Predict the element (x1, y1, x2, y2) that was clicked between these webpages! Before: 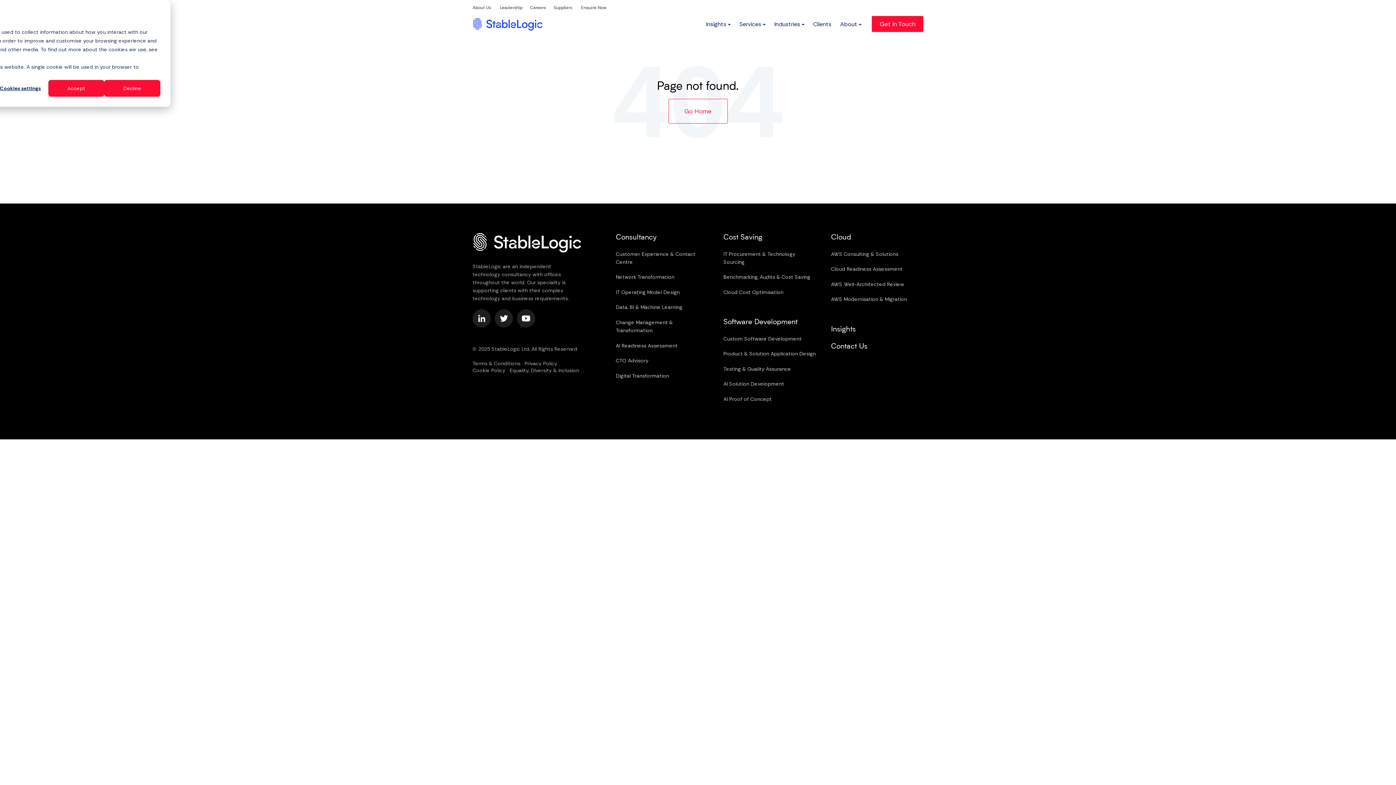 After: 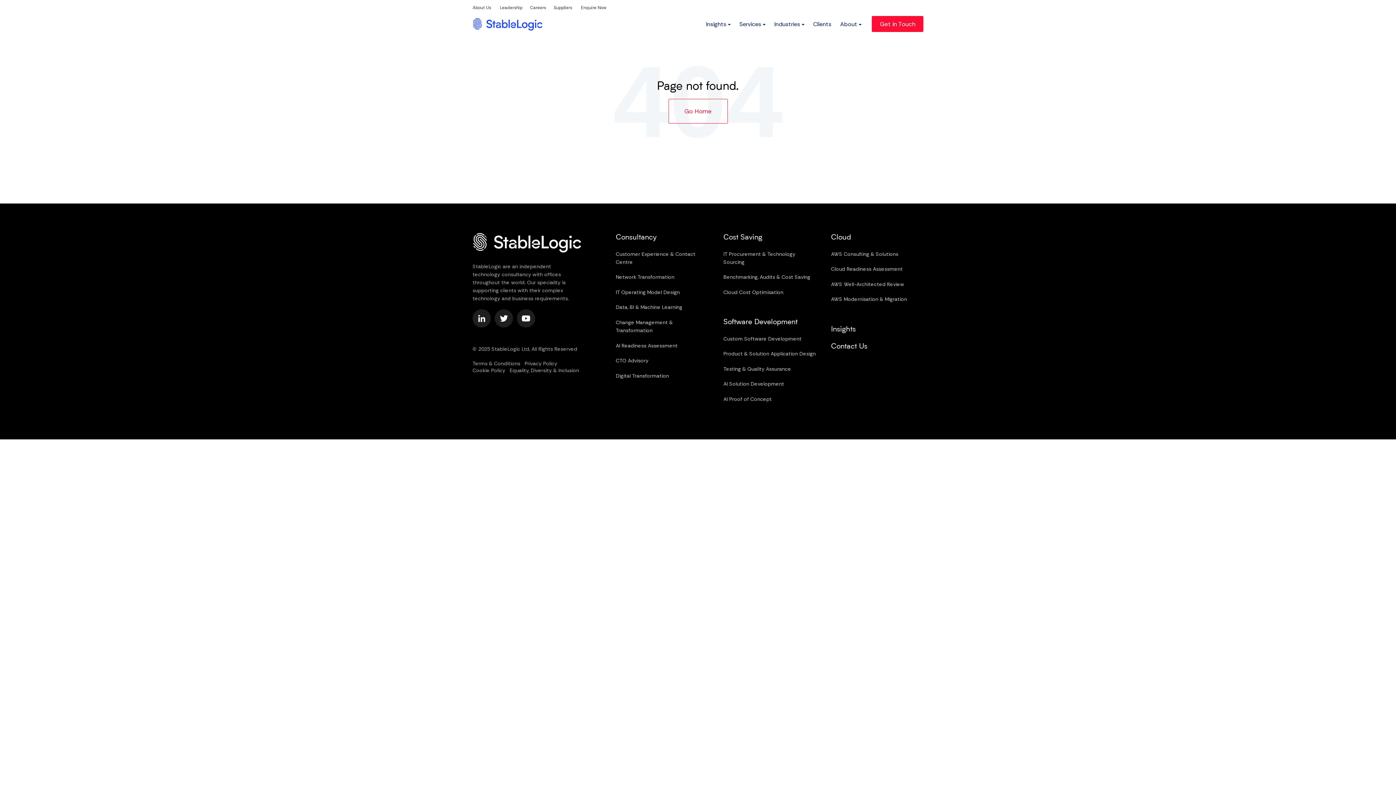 Action: label: Decline bbox: (104, 80, 160, 96)